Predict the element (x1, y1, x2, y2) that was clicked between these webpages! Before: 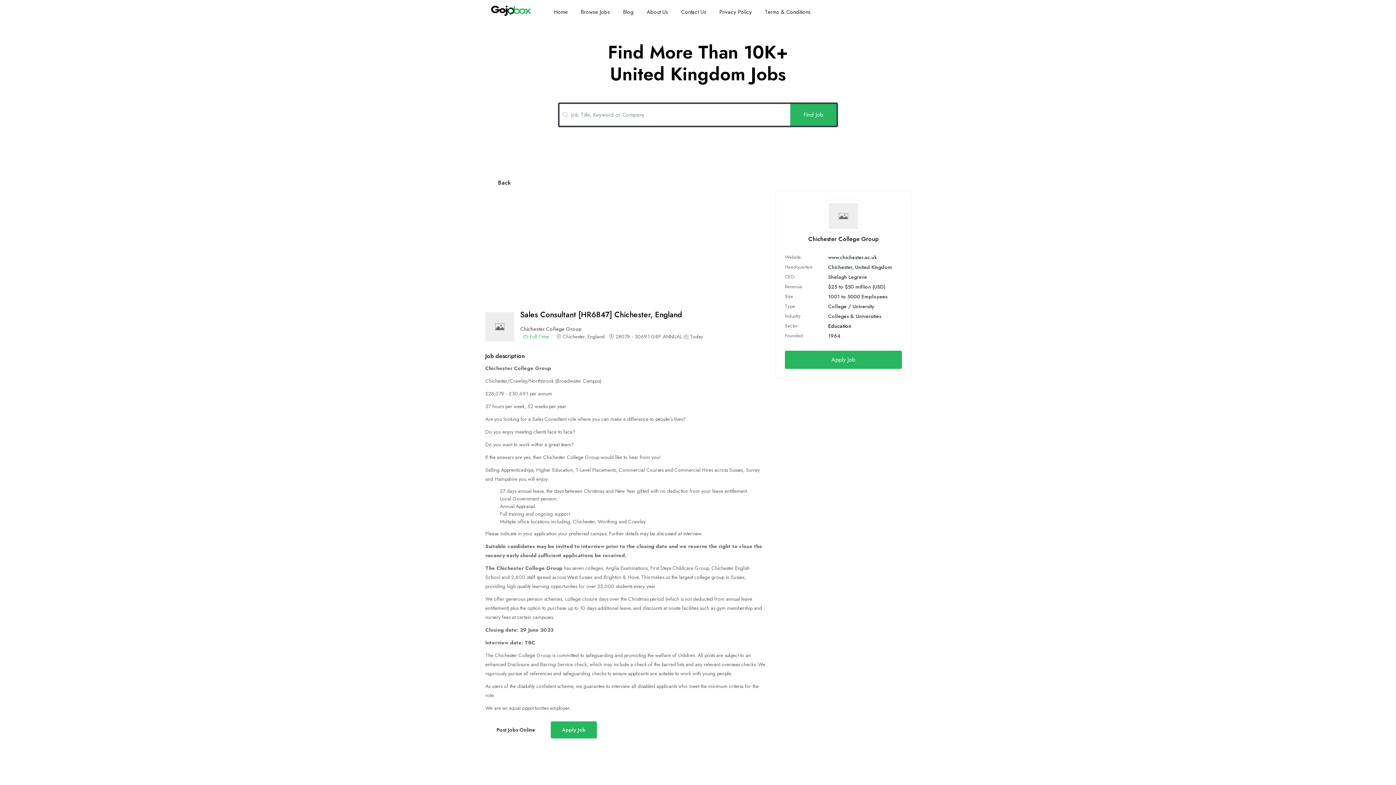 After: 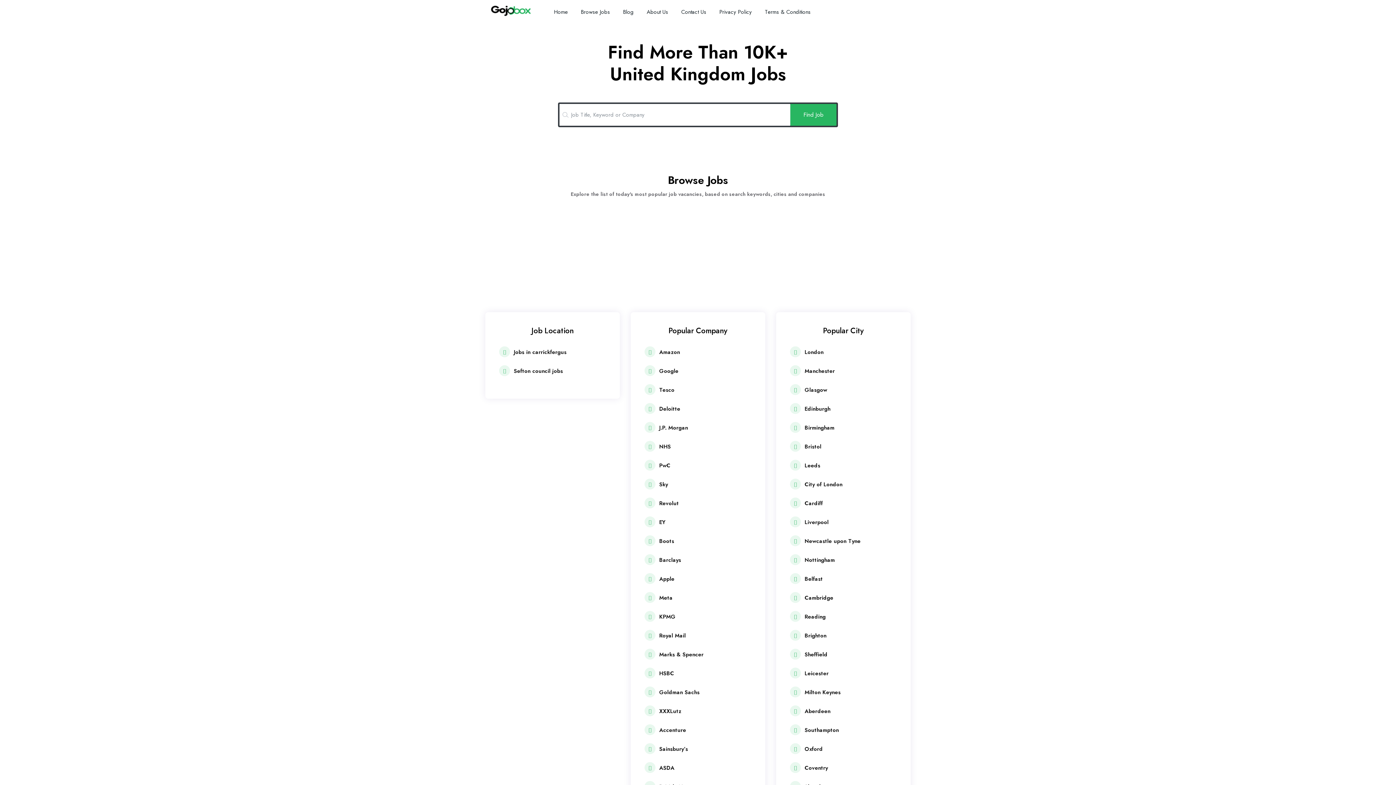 Action: label: Browse Jobs bbox: (574, 0, 616, 24)